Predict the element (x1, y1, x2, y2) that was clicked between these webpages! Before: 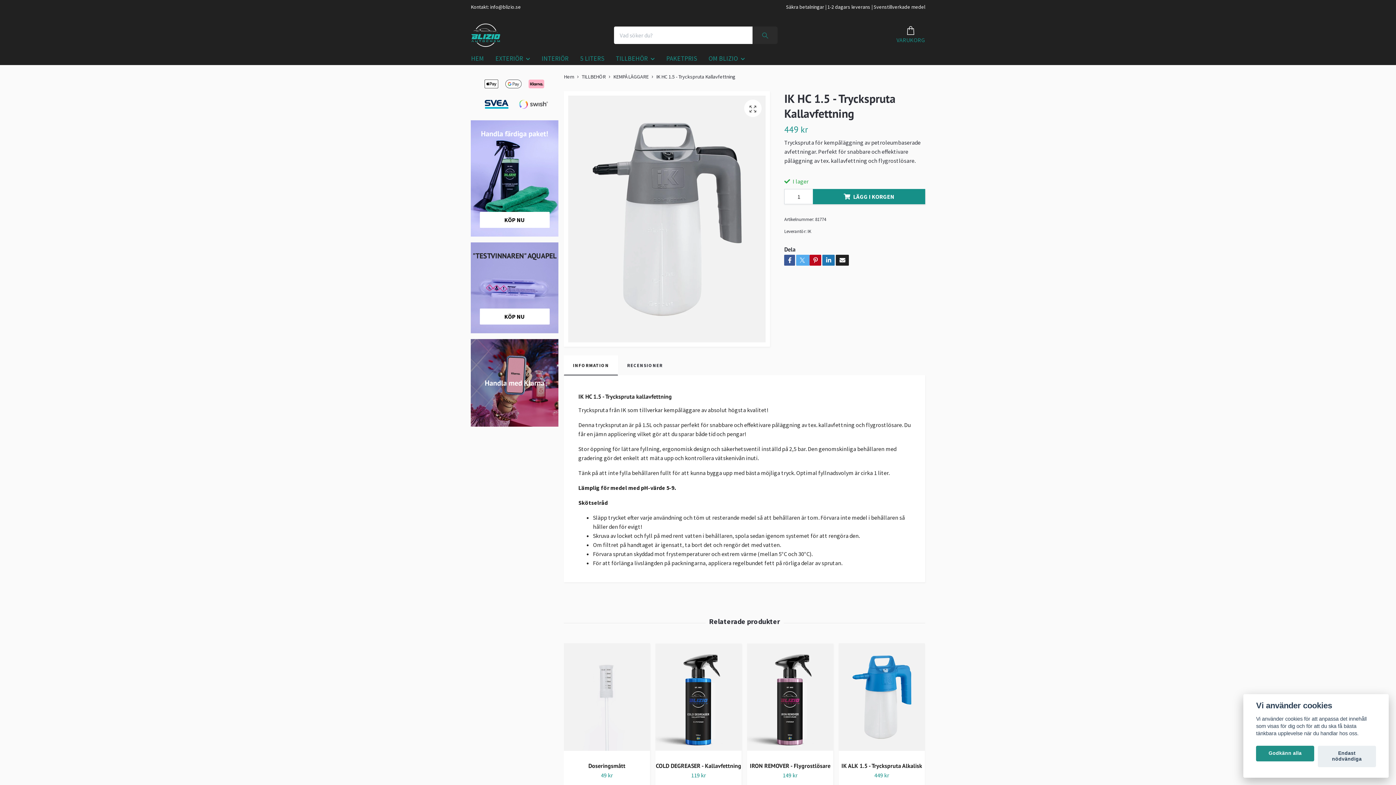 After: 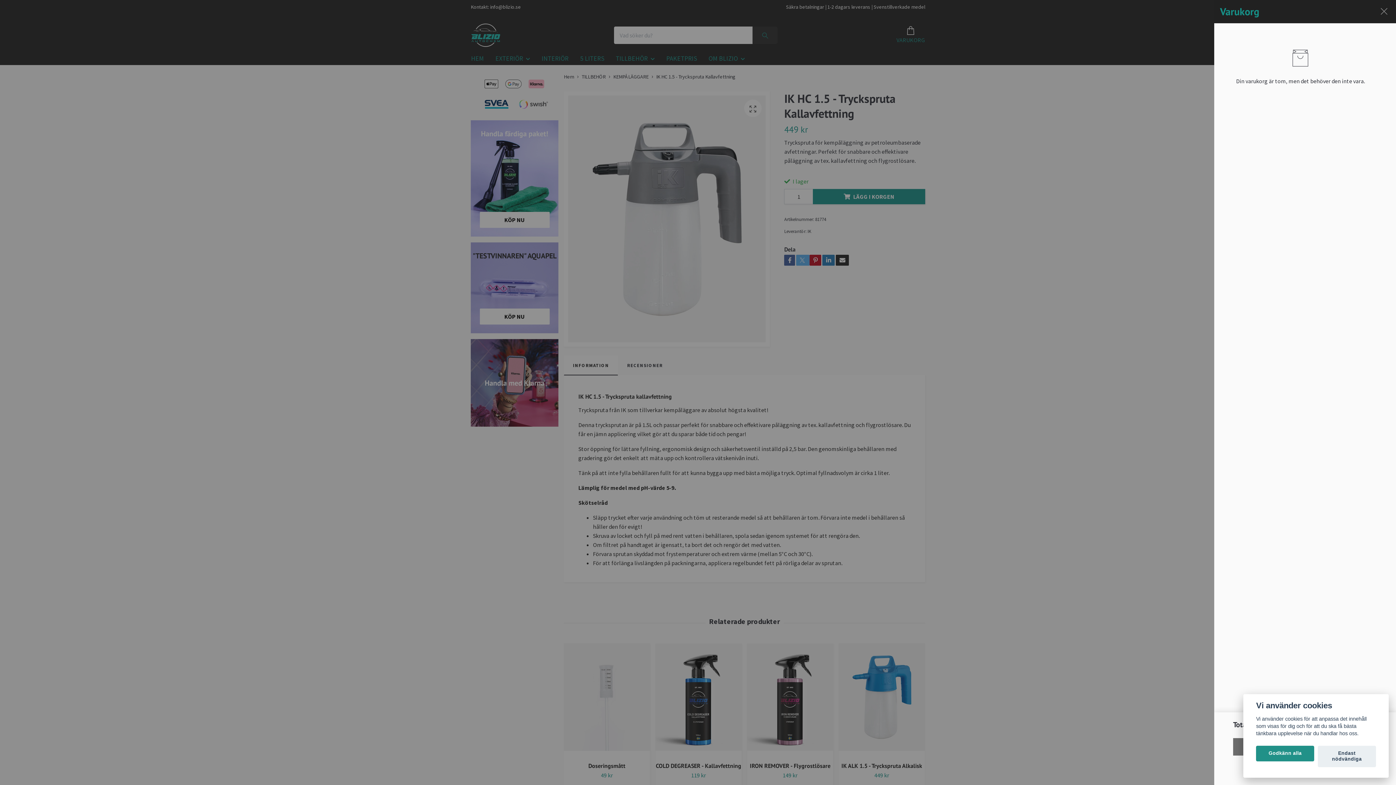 Action: label: VARUKORG bbox: (896, 26, 925, 43)